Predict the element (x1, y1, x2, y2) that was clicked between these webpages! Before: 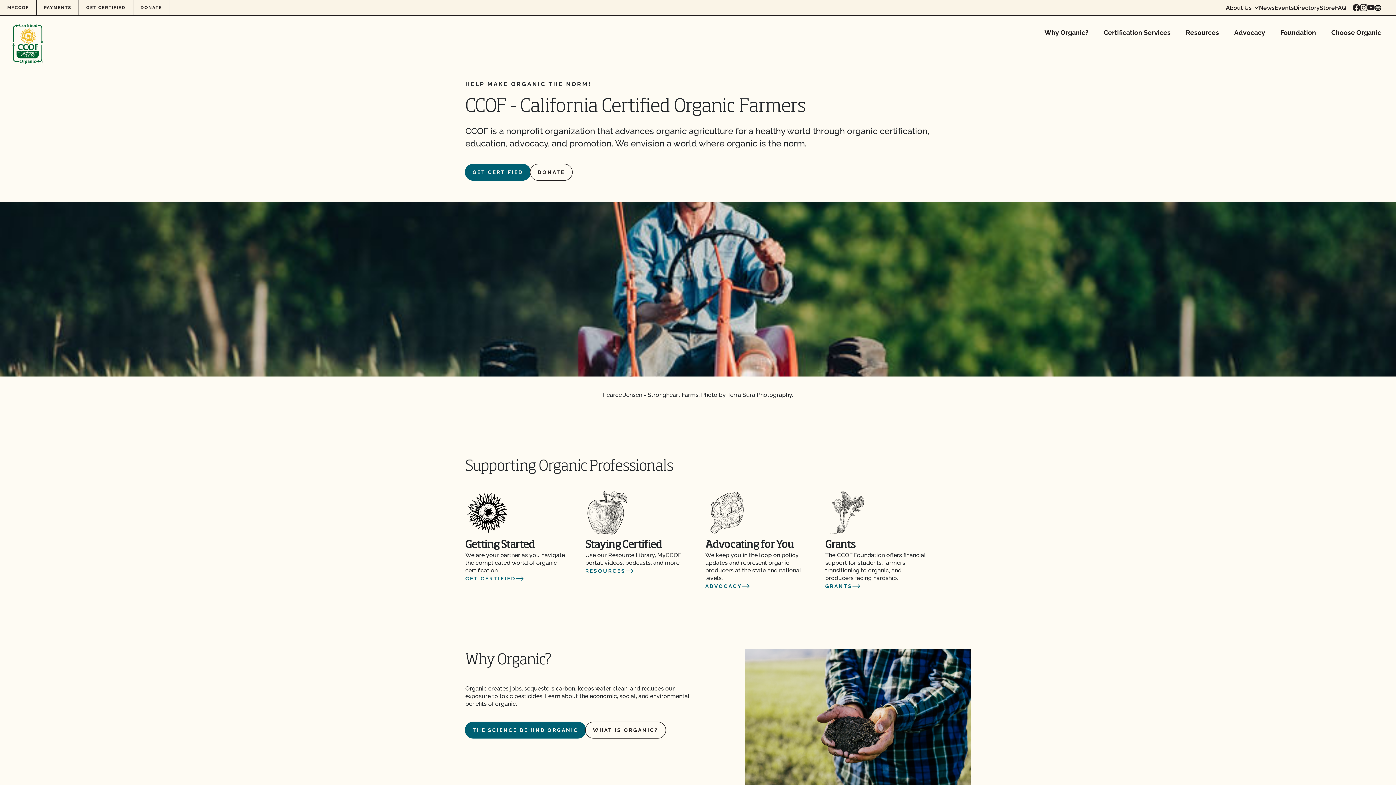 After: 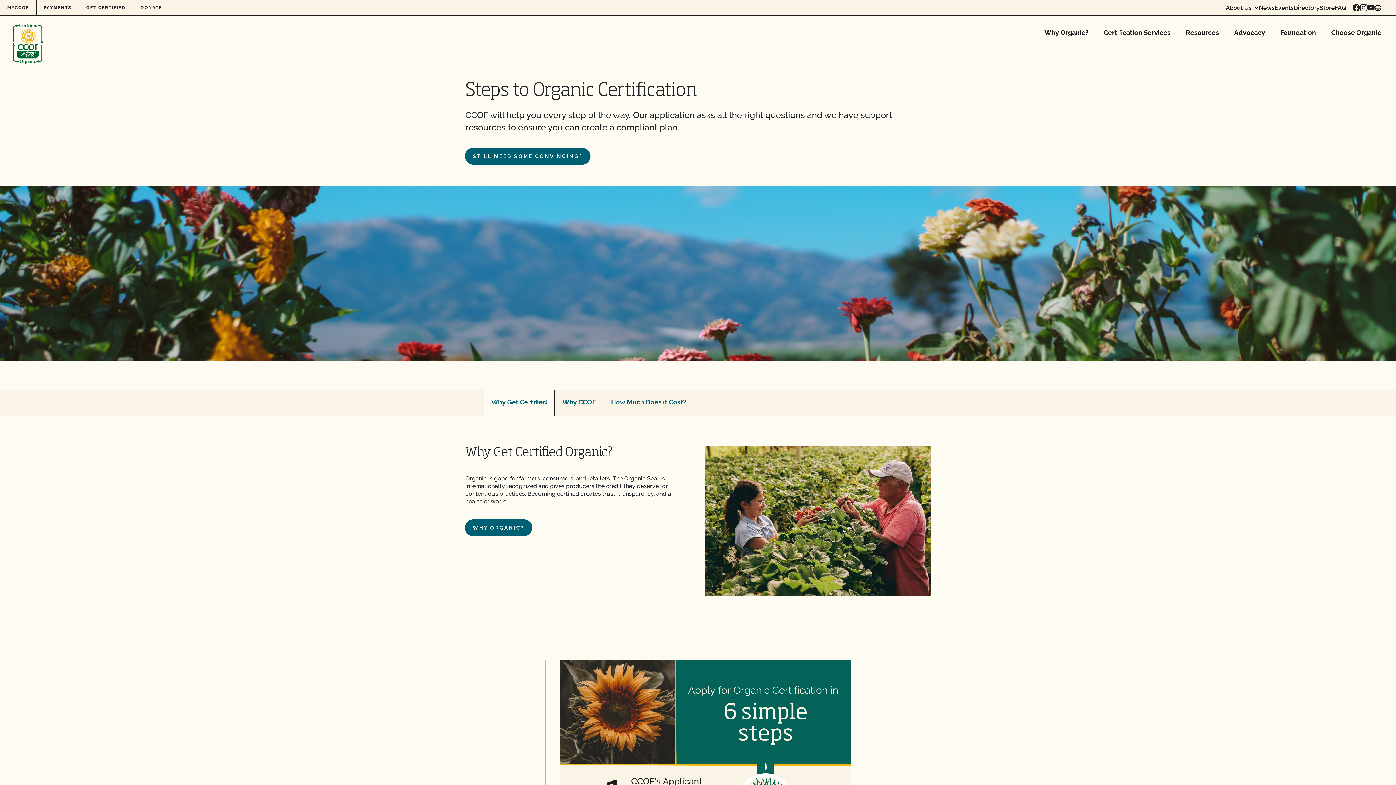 Action: label: GET CERTIFIED bbox: (465, 574, 570, 583)